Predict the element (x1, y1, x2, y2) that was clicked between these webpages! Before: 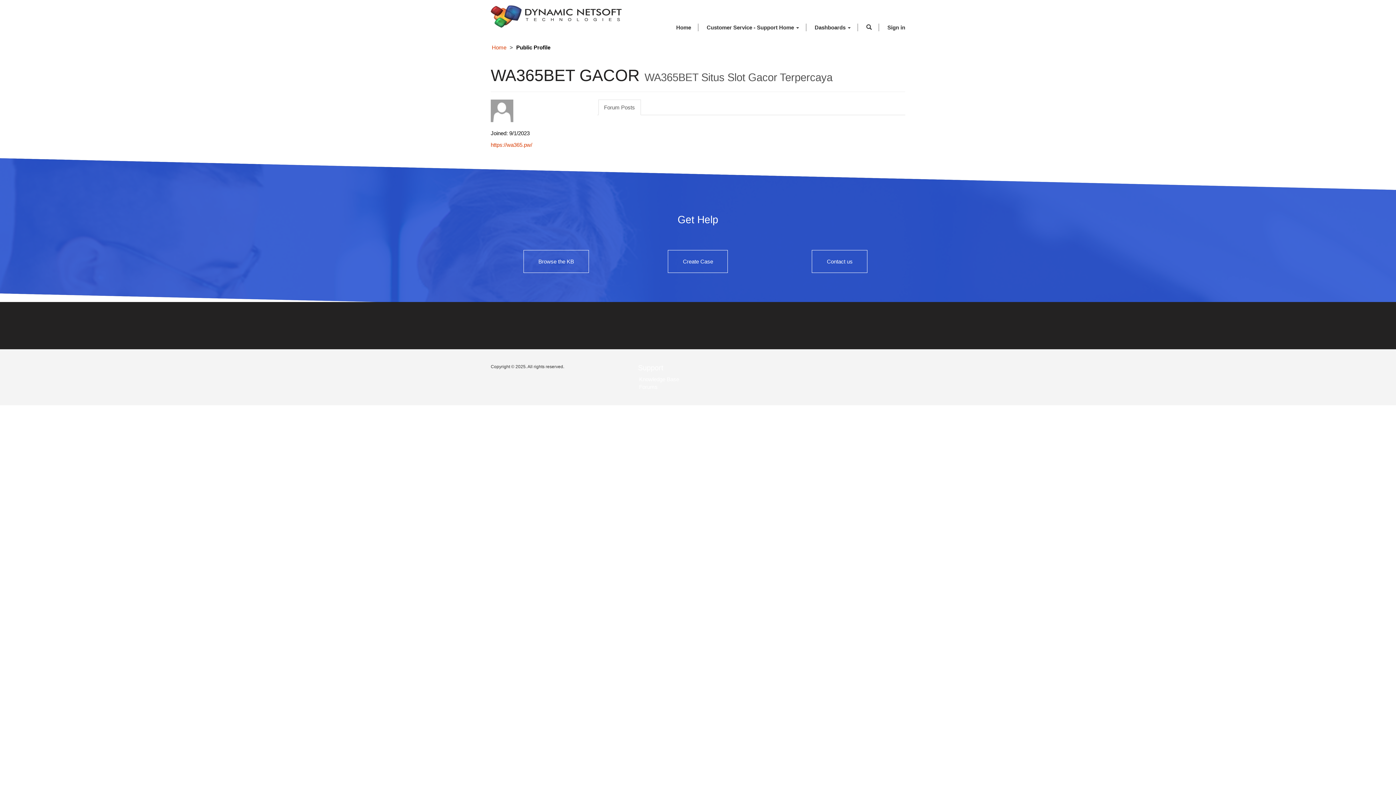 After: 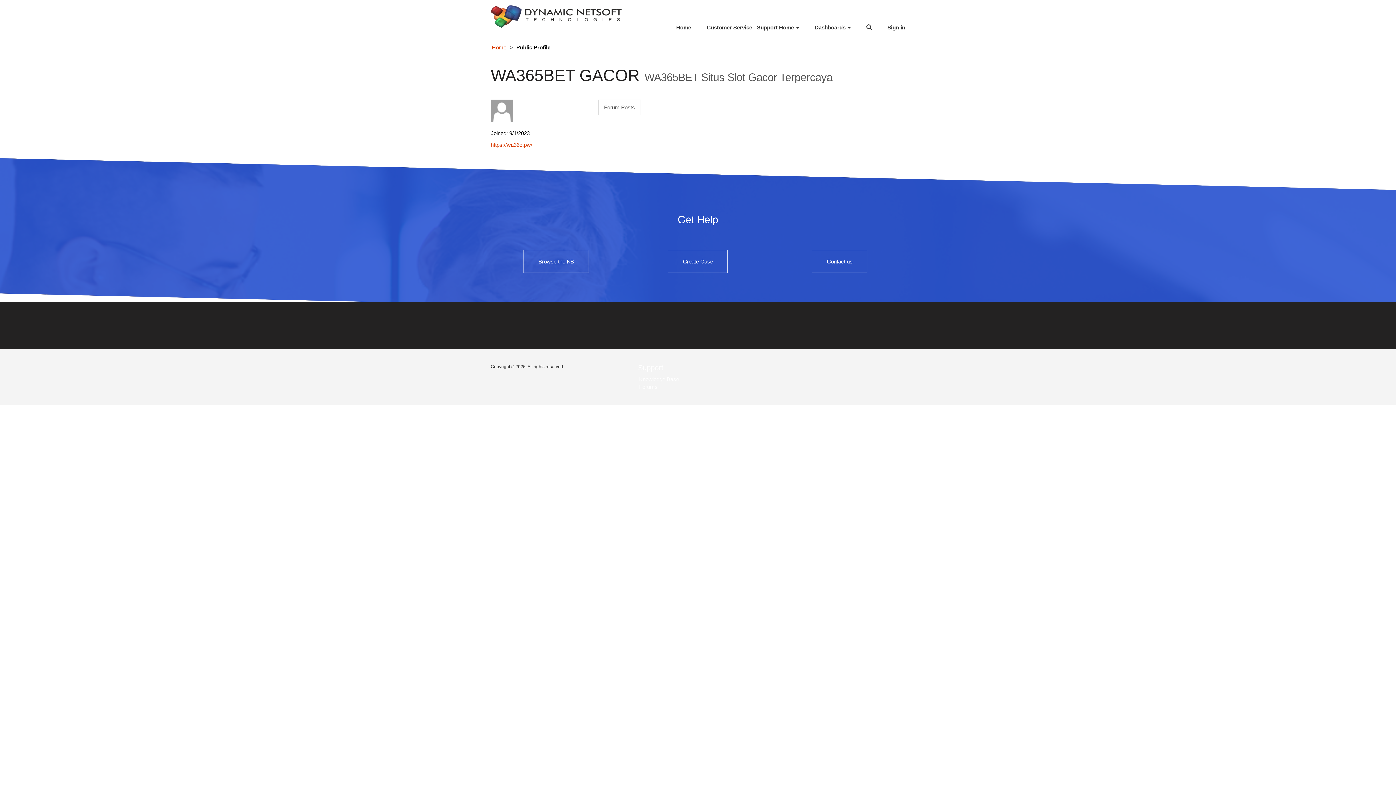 Action: label: Forum Posts bbox: (598, 99, 640, 115)